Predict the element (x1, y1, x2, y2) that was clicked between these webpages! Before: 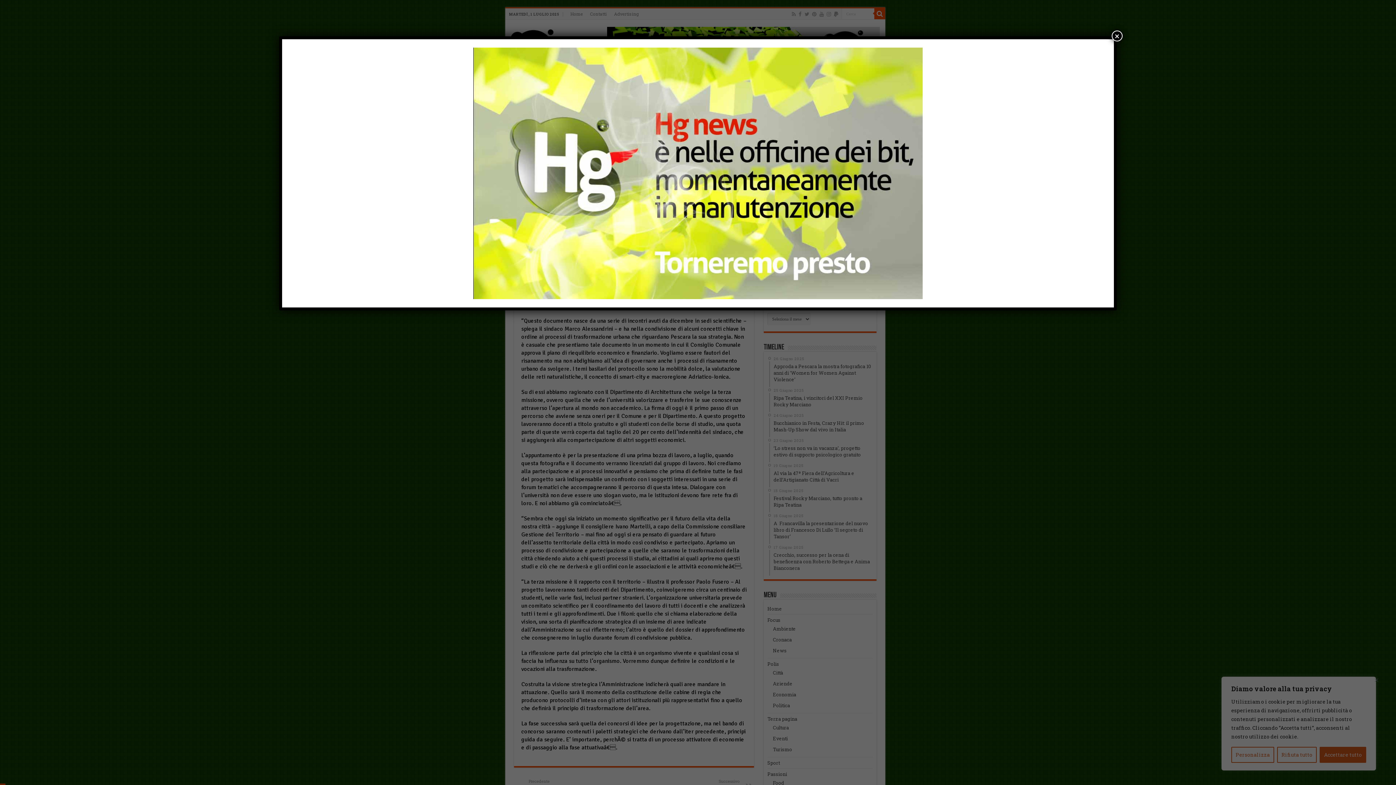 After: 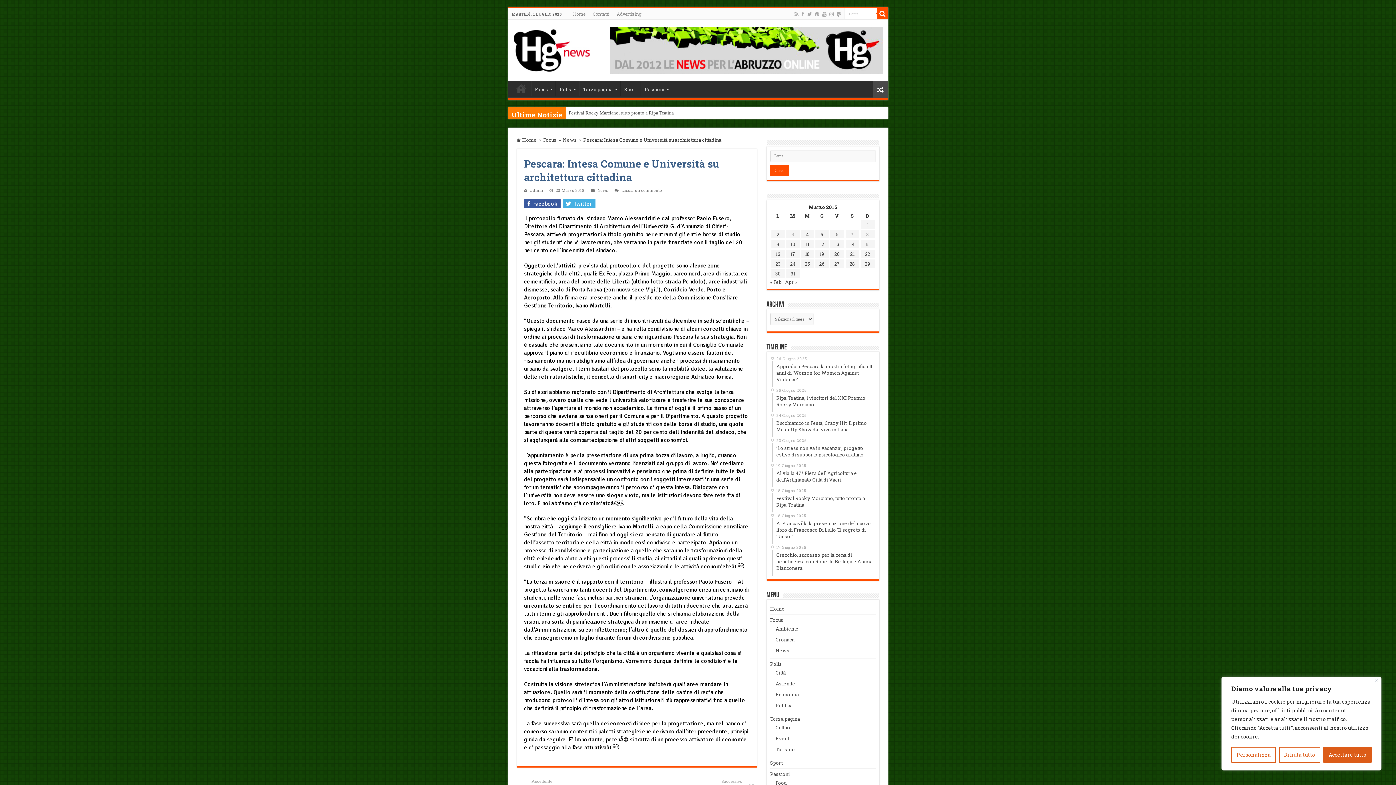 Action: label: Chiudi bbox: (1112, 30, 1122, 41)